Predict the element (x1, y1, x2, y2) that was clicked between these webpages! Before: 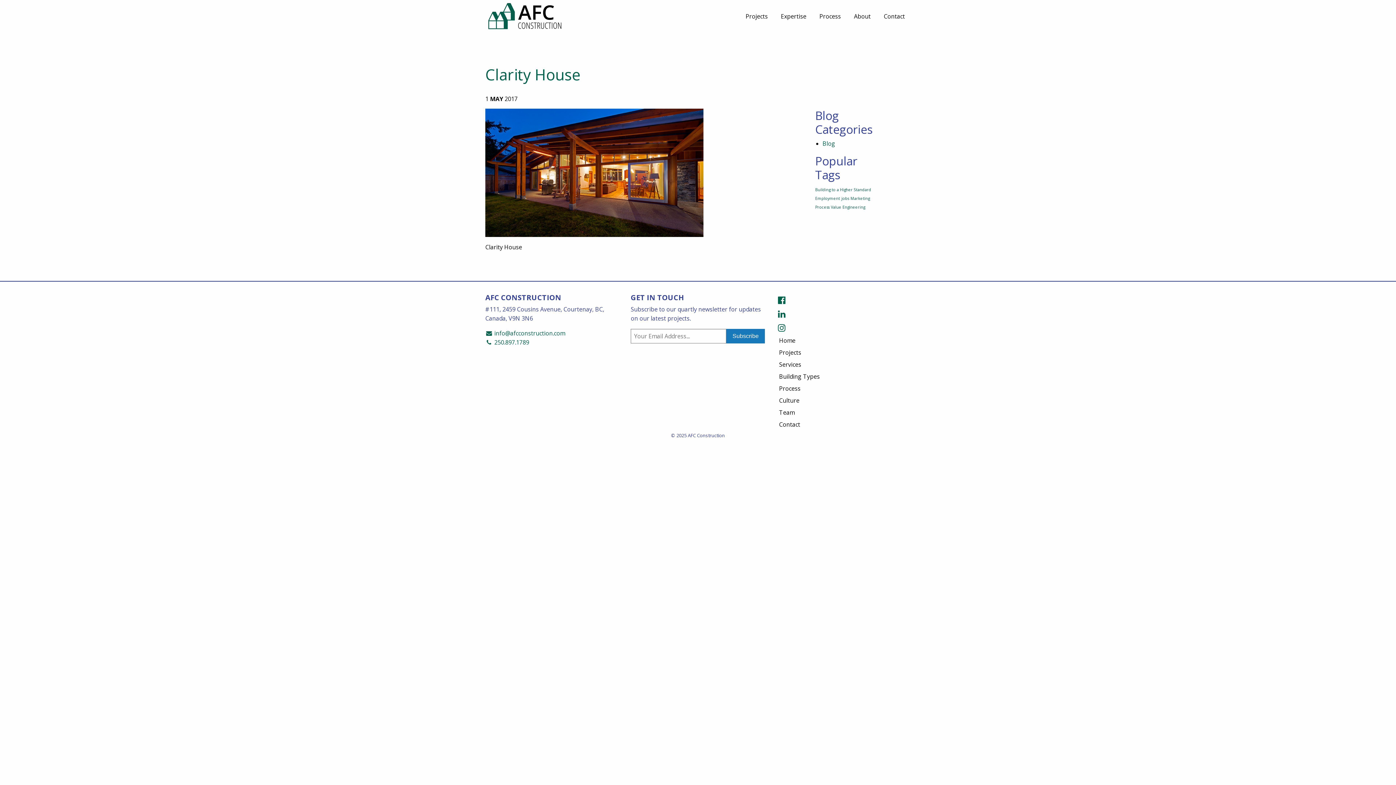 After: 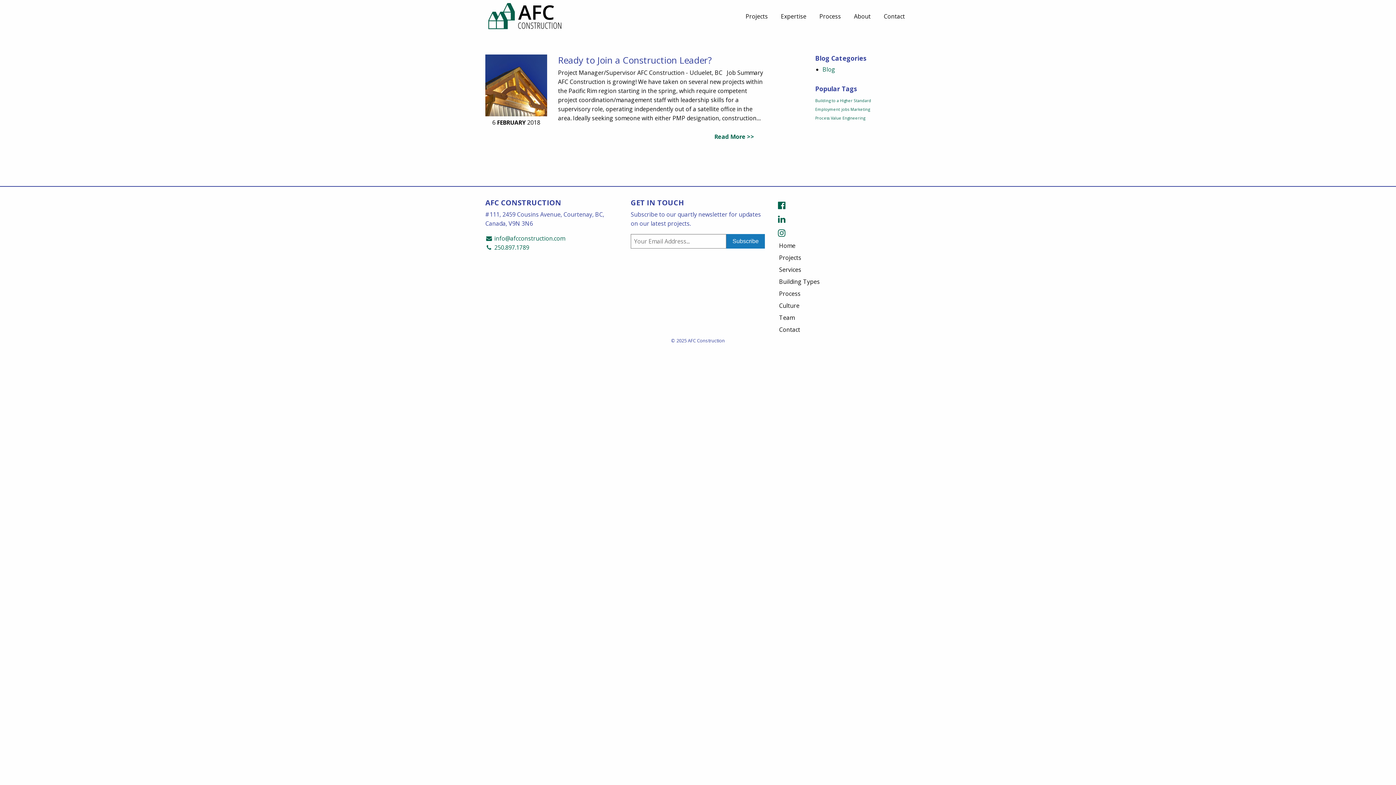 Action: bbox: (841, 196, 849, 201) label: jobs (1 item)